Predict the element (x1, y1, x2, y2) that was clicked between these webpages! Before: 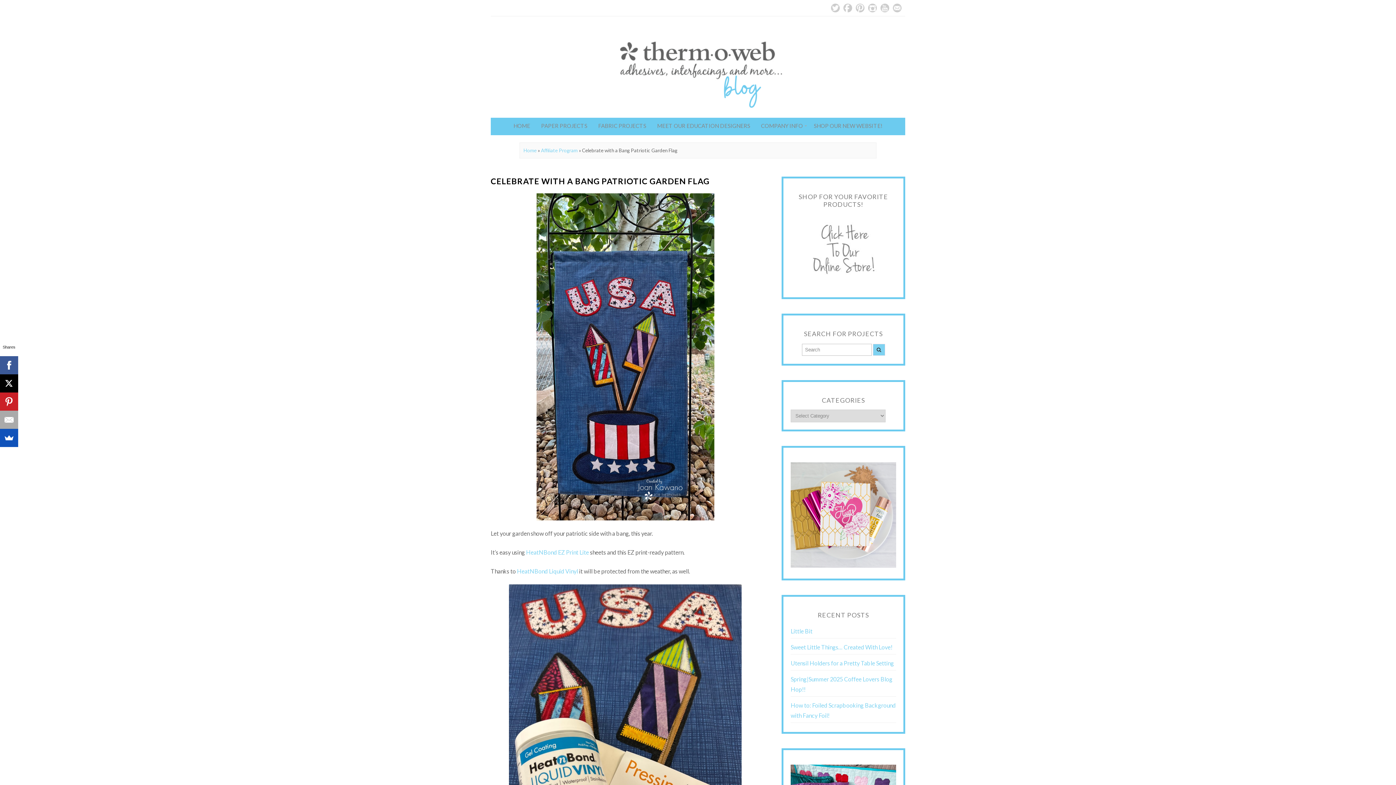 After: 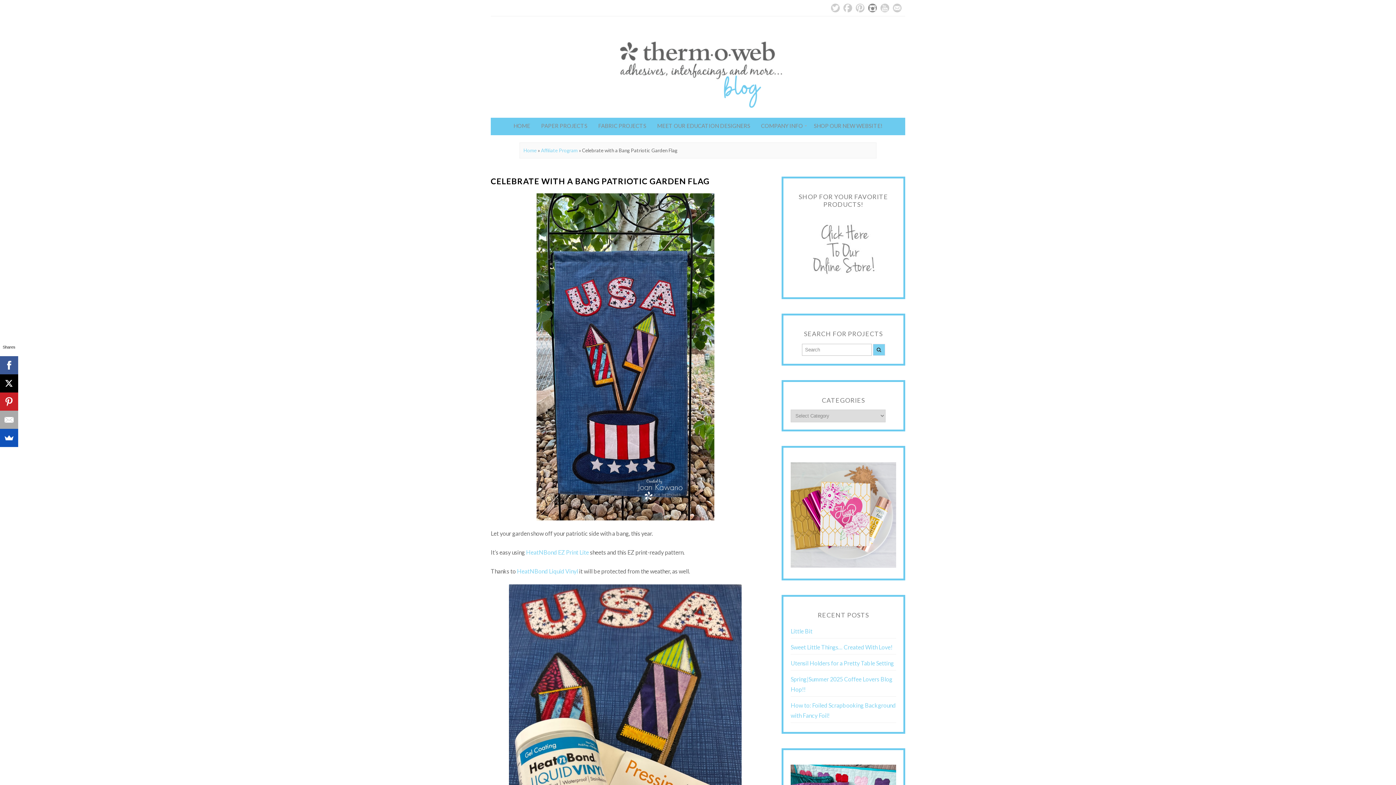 Action: label: Instagram bbox: (868, 3, 877, 12)